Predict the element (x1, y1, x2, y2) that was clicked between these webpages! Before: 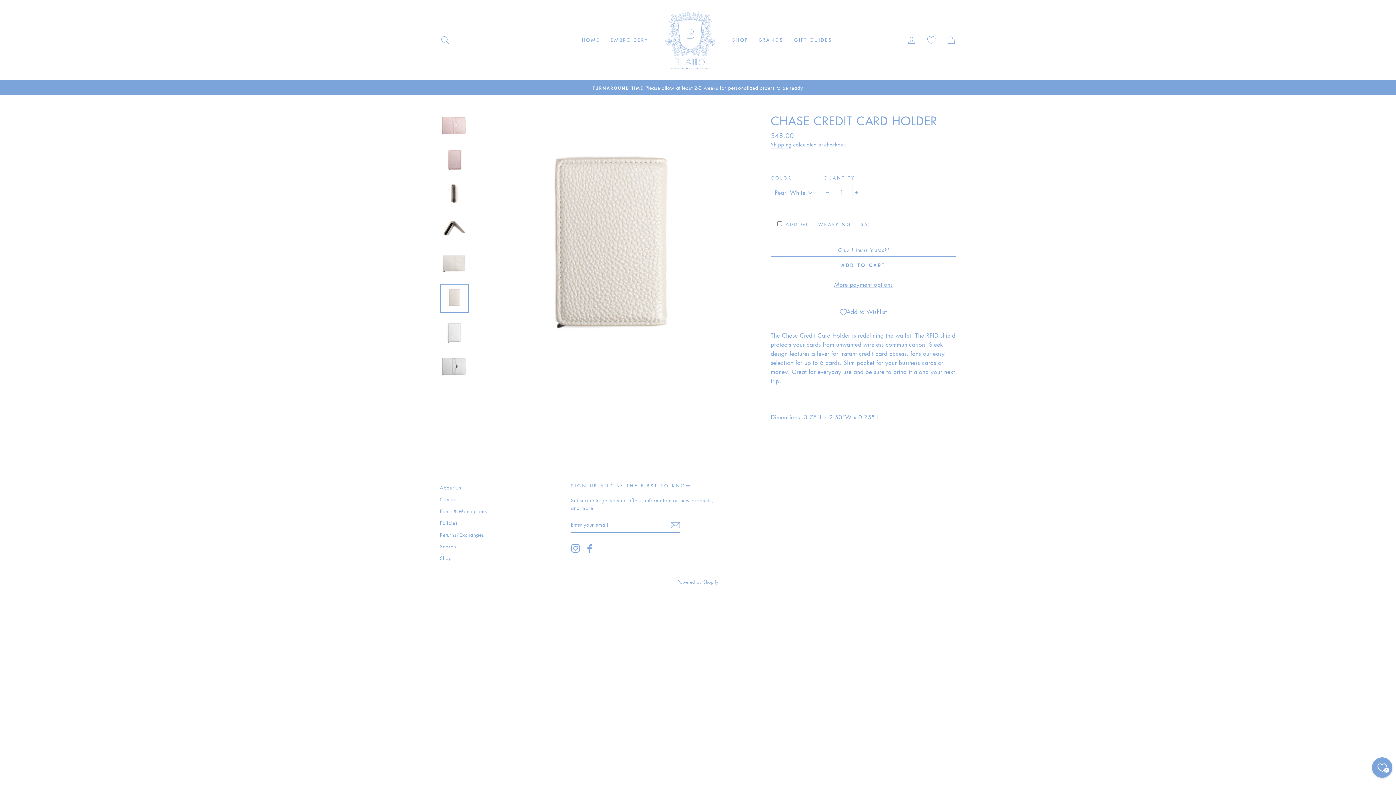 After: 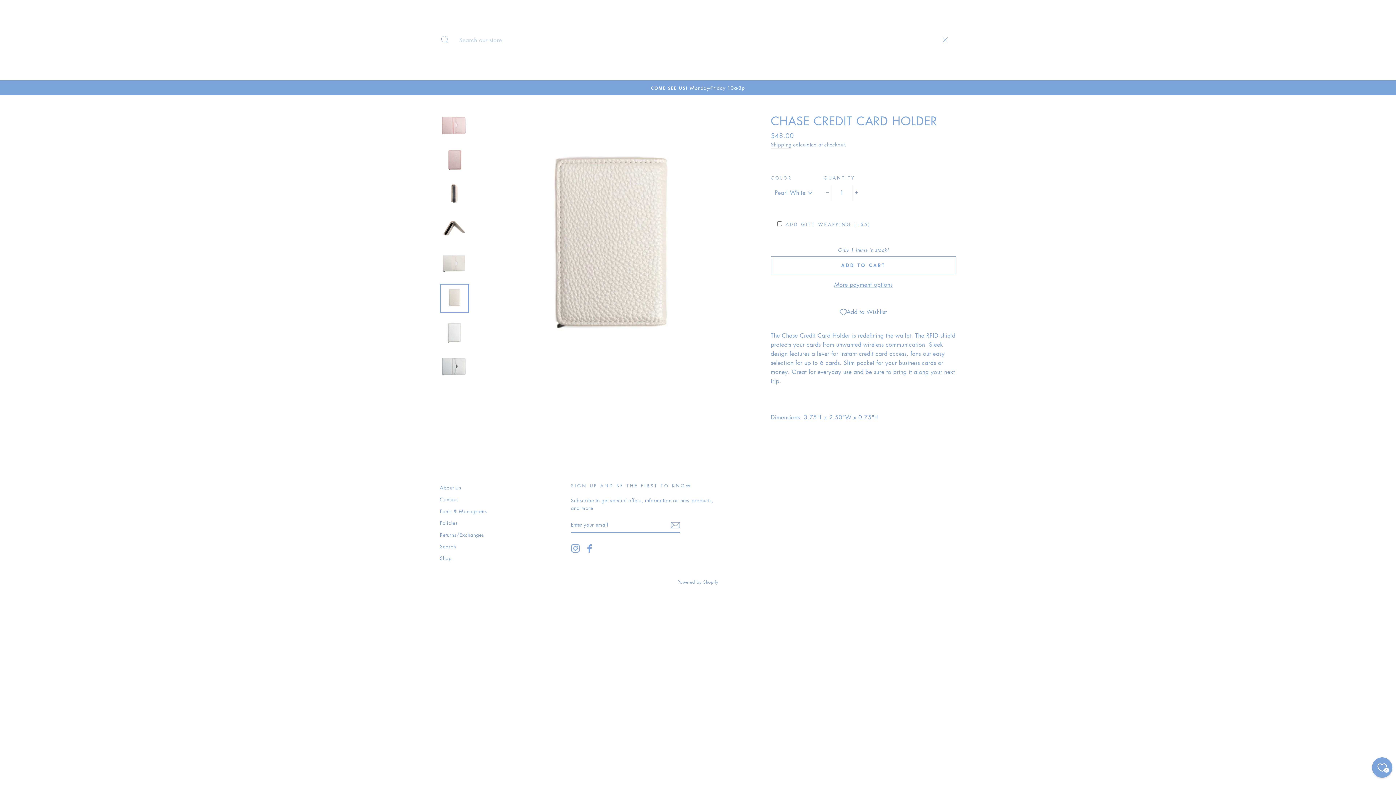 Action: label: SEARCH bbox: (435, 32, 454, 47)